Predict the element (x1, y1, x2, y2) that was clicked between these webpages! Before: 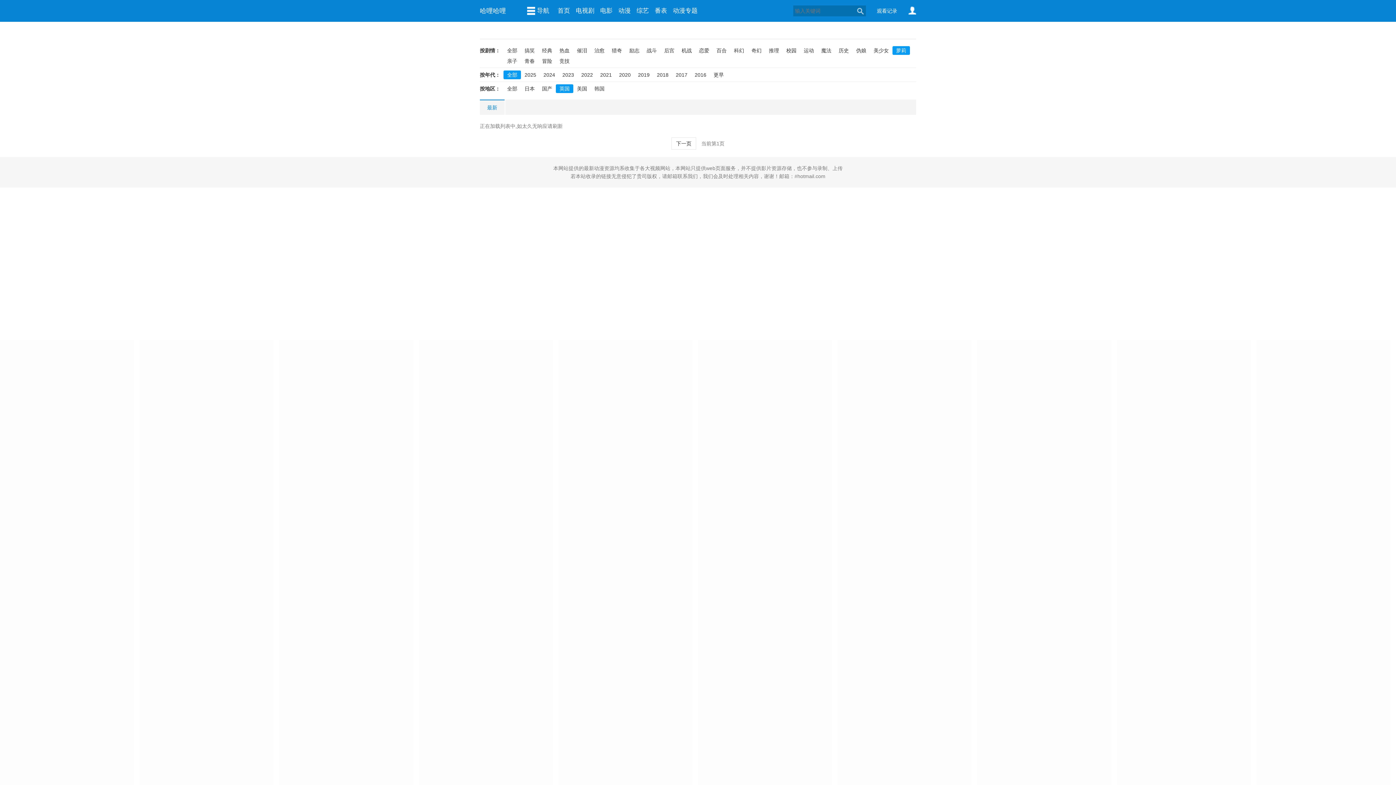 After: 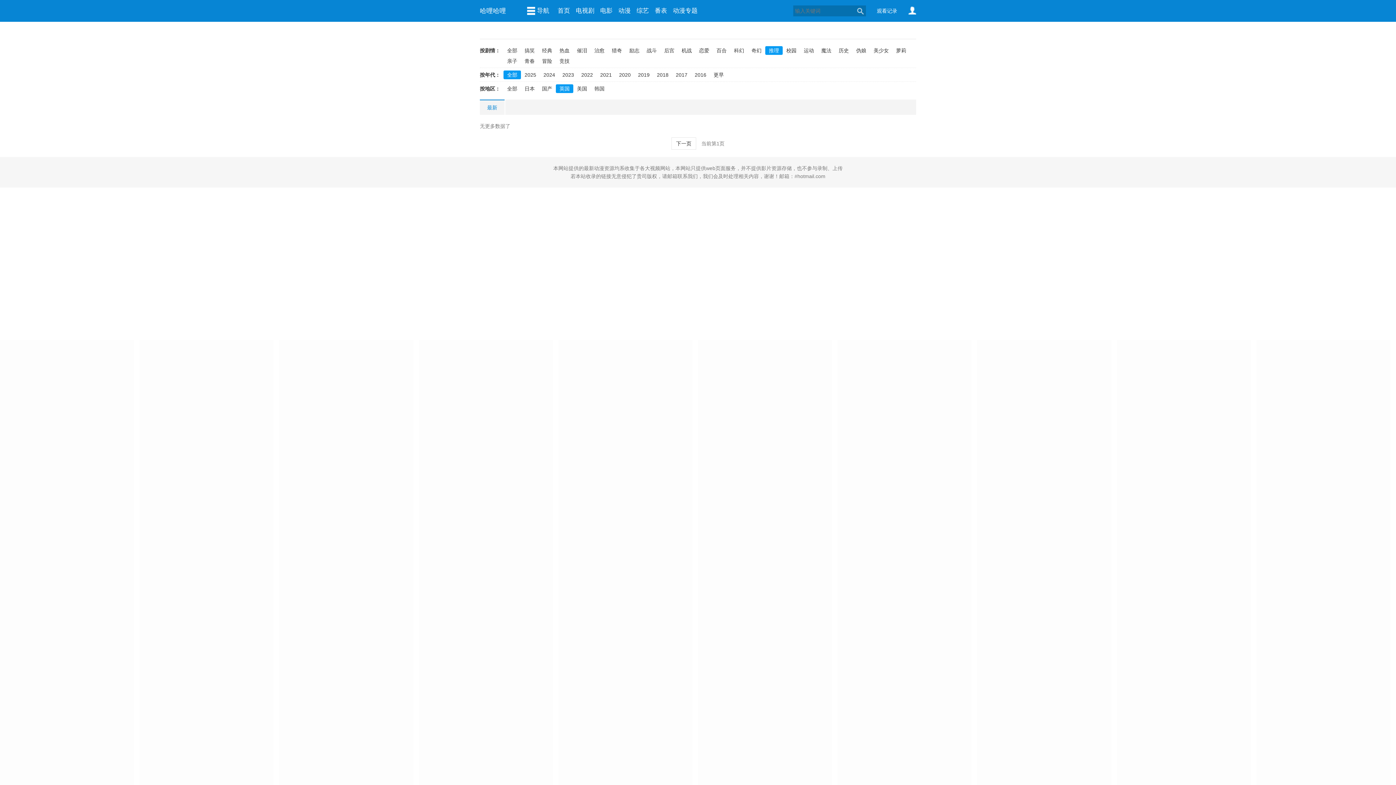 Action: label: 推理 bbox: (765, 46, 782, 54)